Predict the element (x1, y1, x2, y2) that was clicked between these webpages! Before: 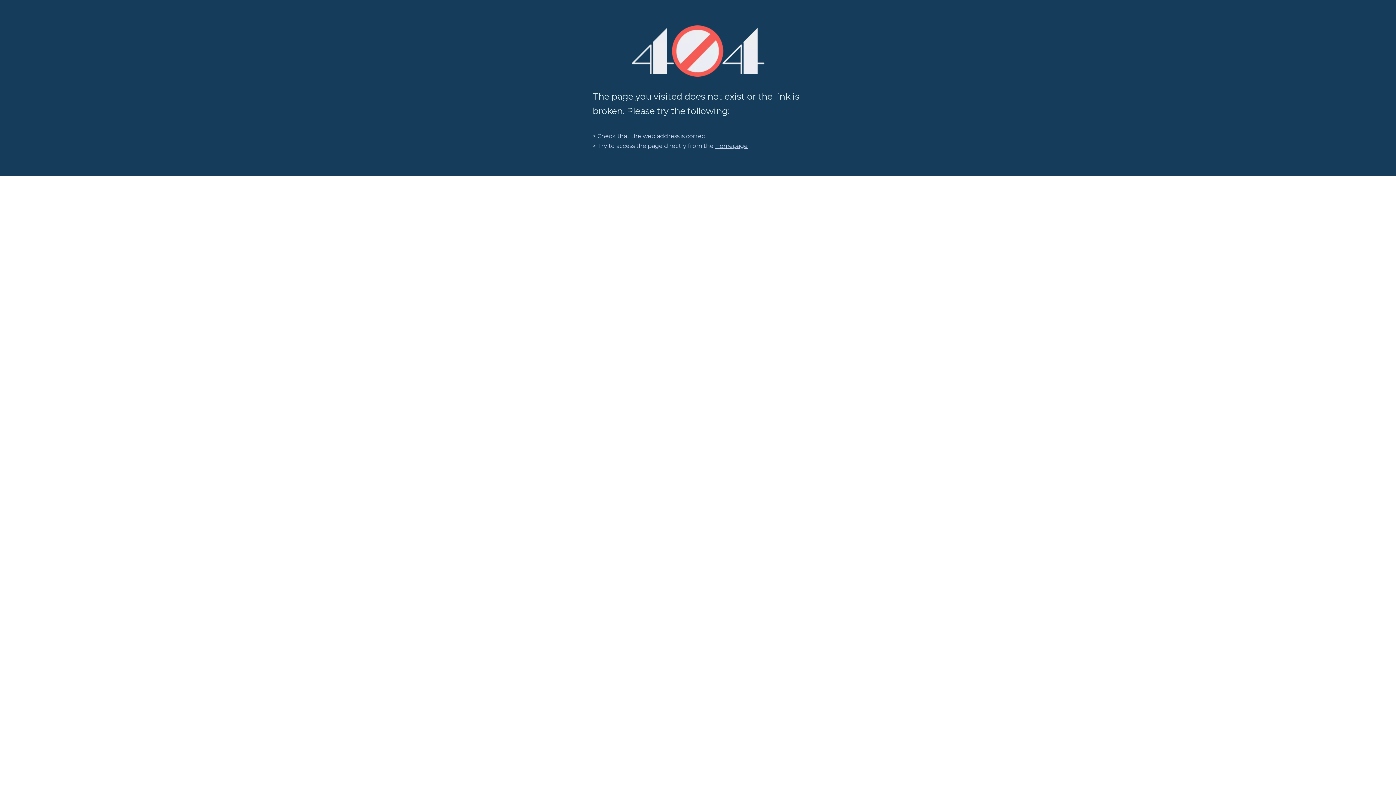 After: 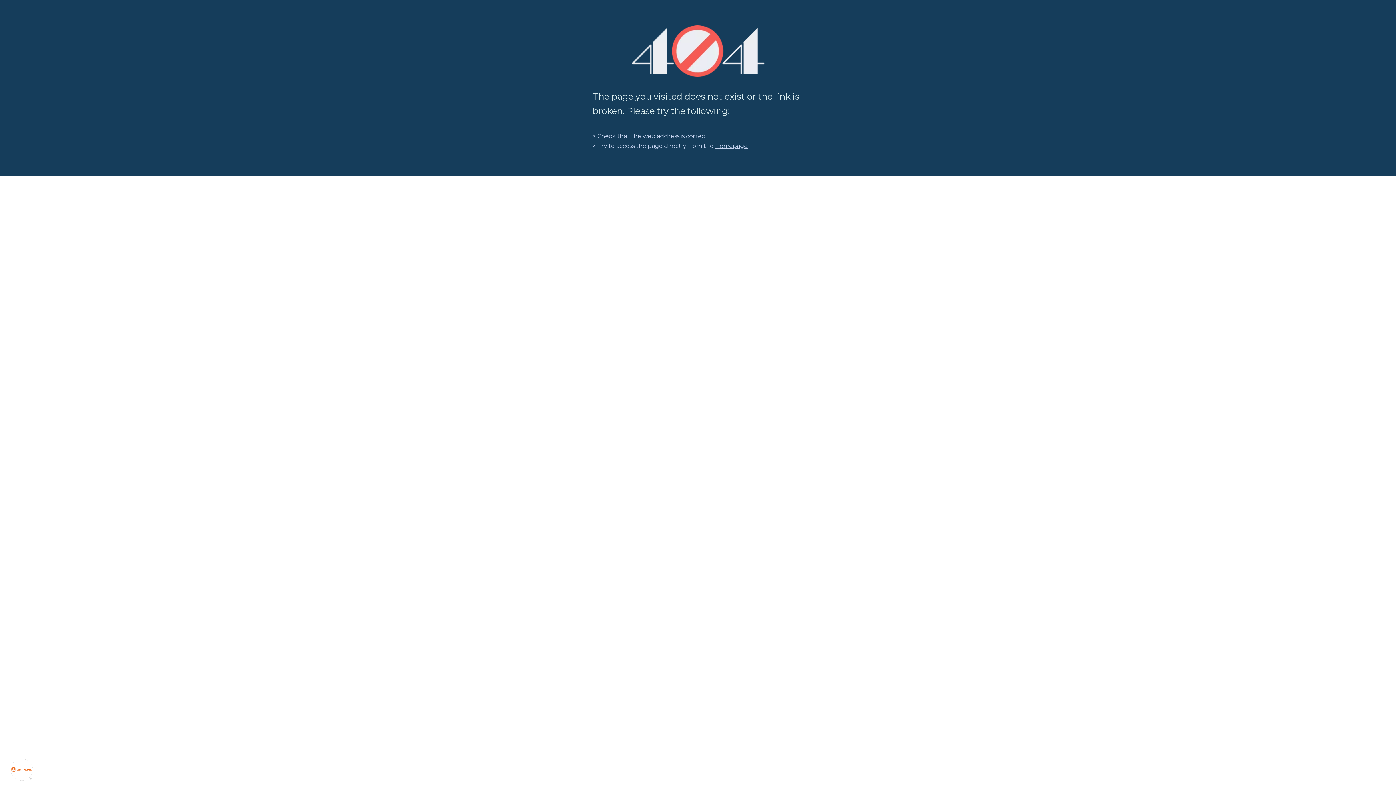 Action: bbox: (631, 25, 764, 76) label: 404